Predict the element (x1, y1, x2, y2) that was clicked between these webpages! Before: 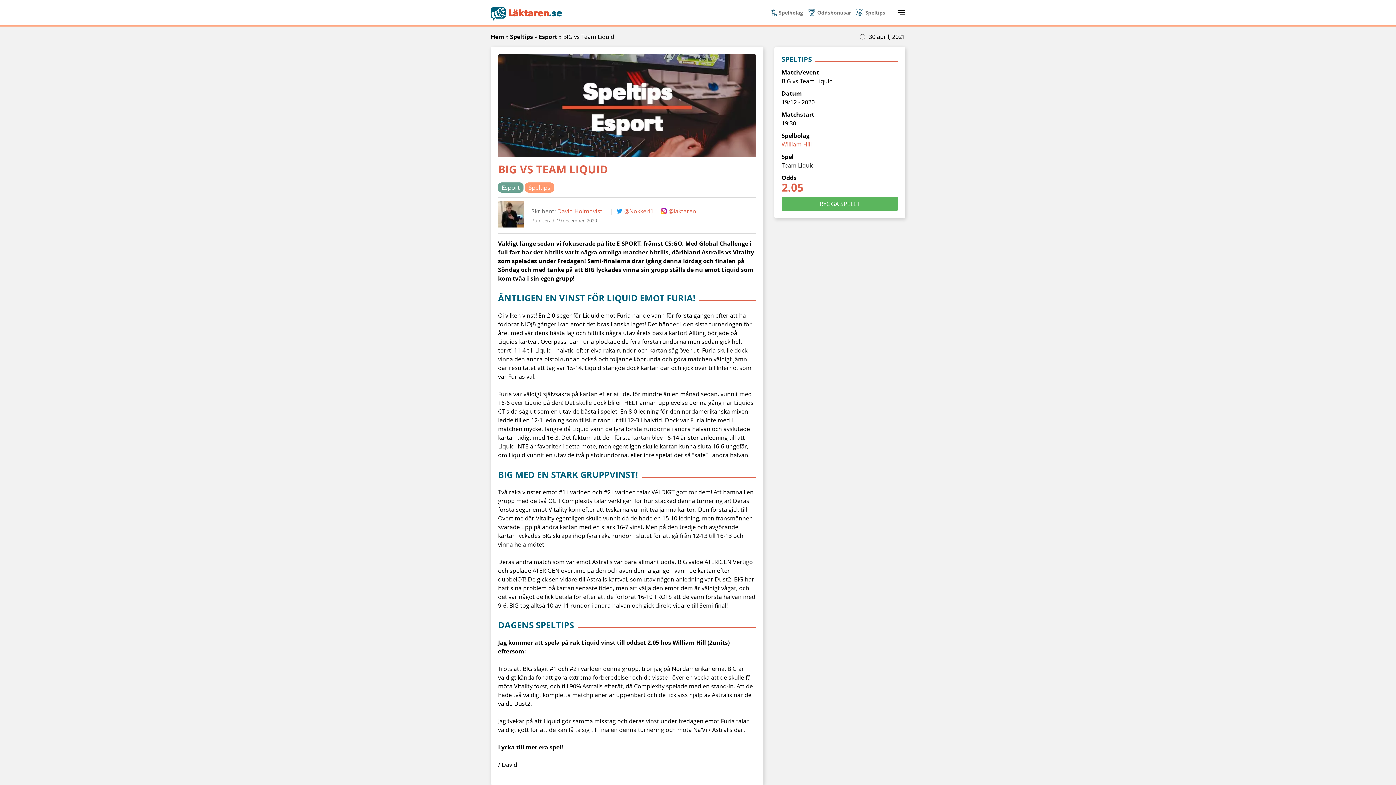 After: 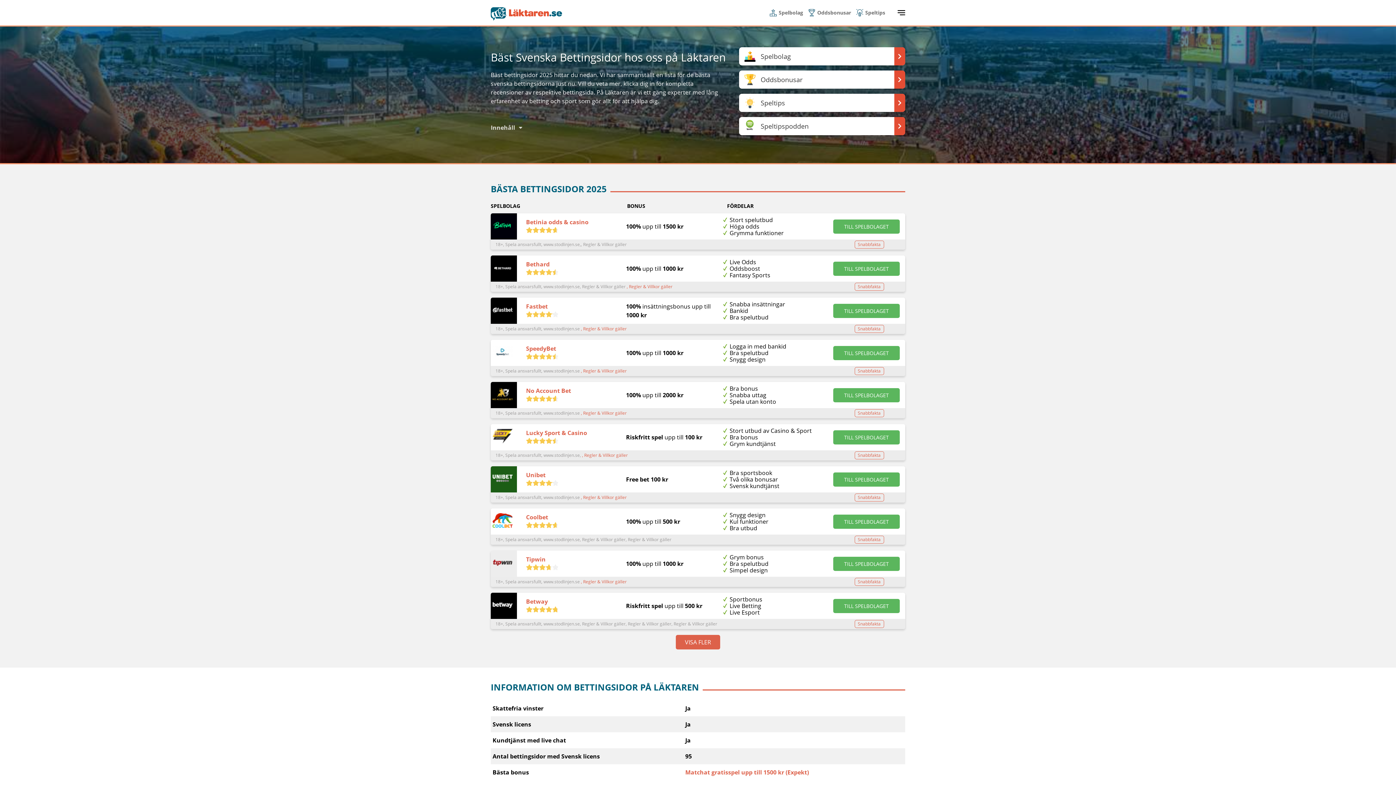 Action: bbox: (490, 32, 504, 40) label: Hem